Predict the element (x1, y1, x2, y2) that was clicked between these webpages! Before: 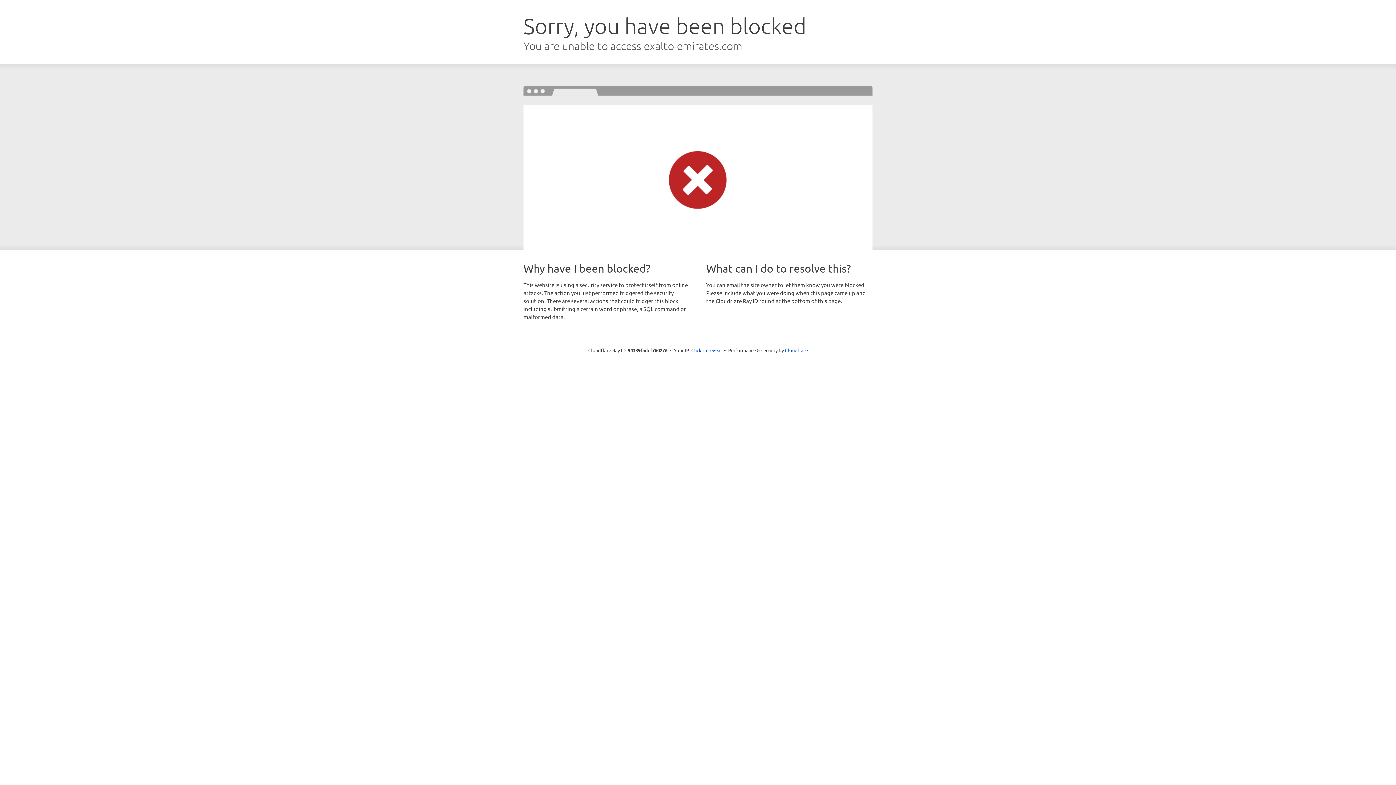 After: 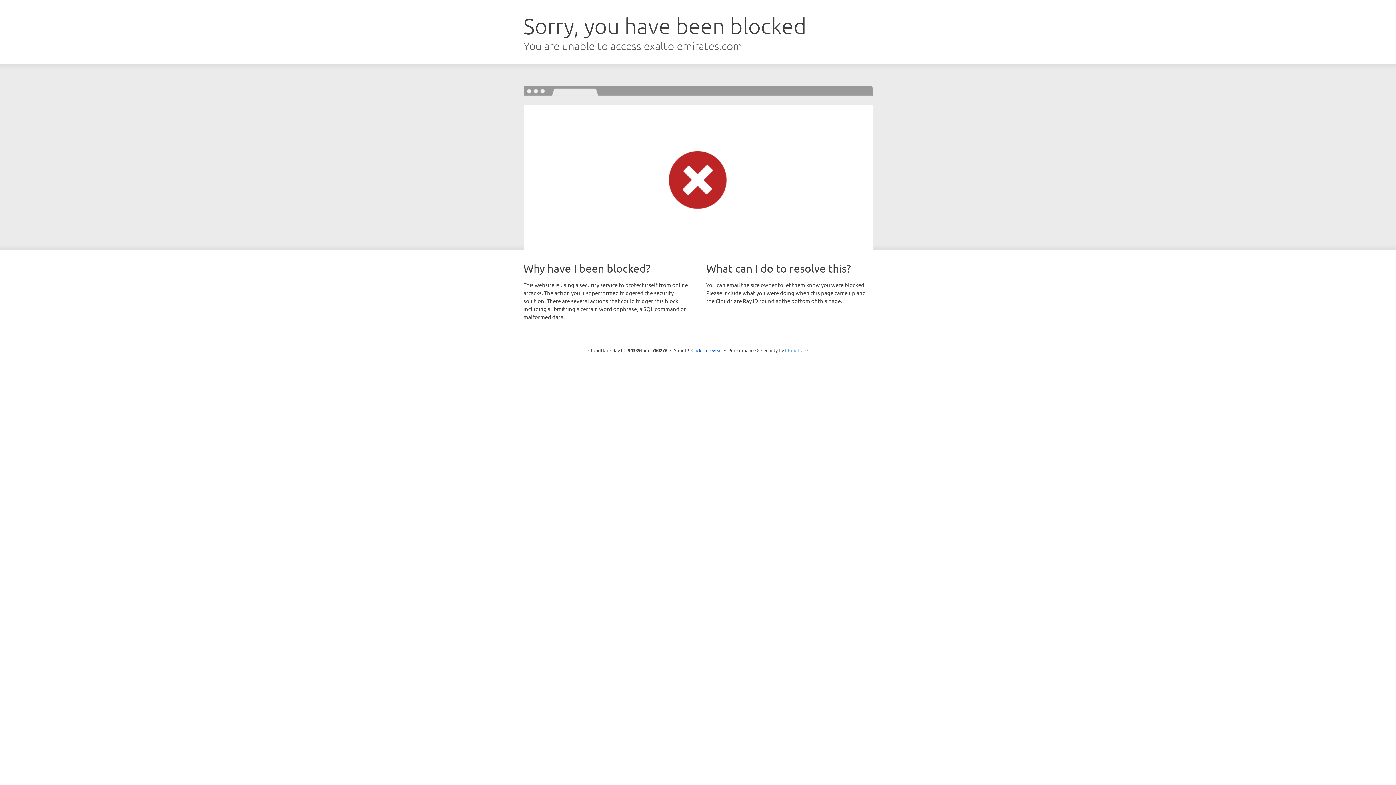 Action: label: Cloudflare bbox: (785, 347, 808, 353)